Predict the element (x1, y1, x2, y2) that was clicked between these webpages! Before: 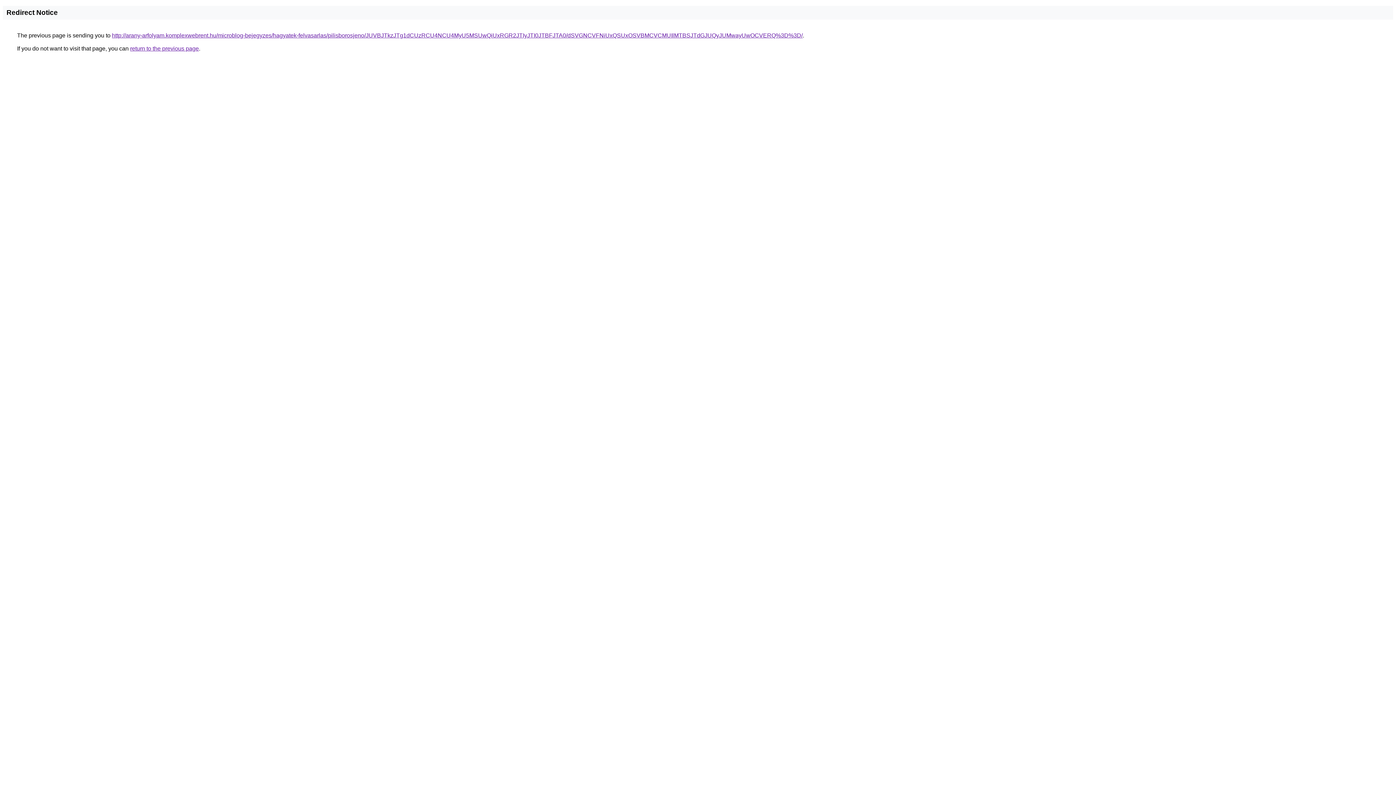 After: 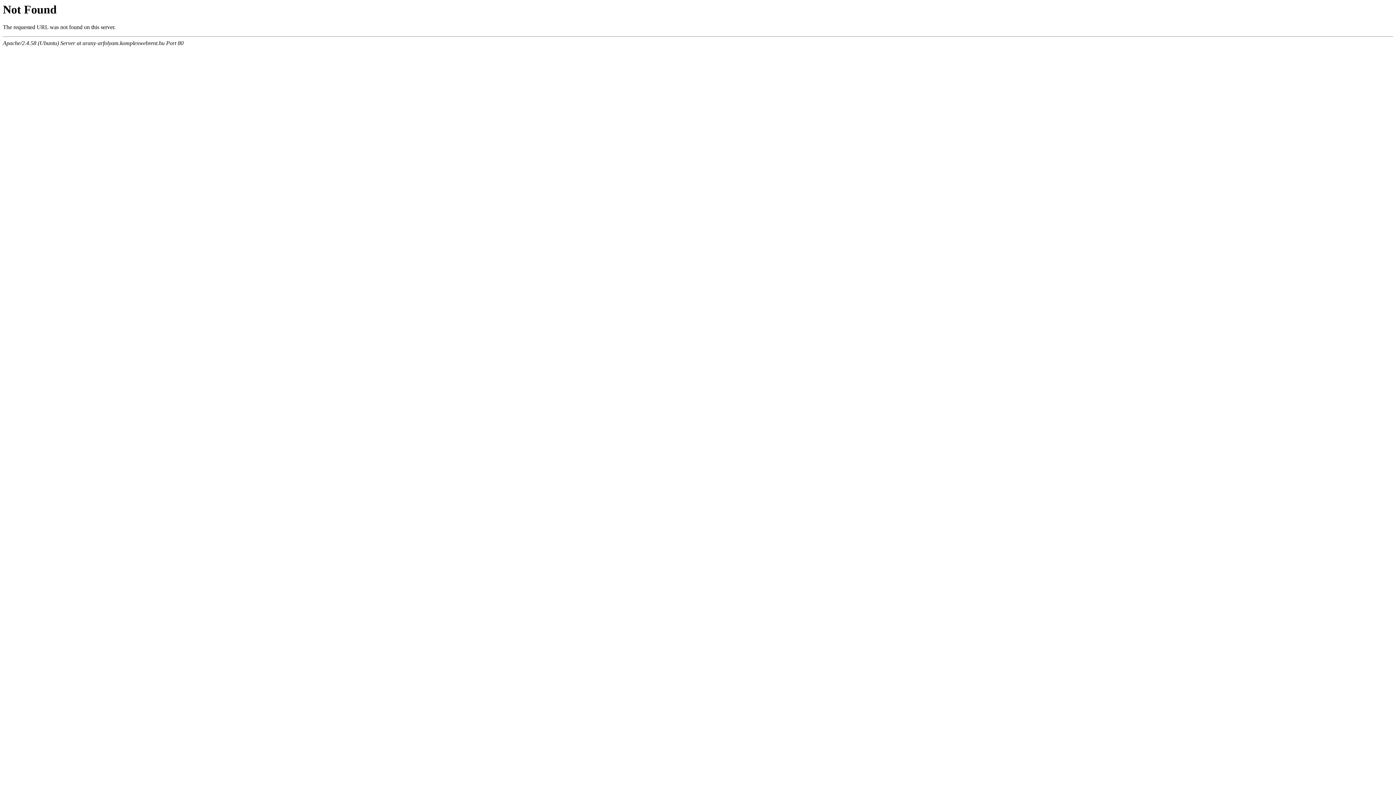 Action: label: http://arany-arfolyam.komplexwebrent.hu/microblog-bejegyzes/hagyatek-felvasarlas/pilisborosjeno/JUVBJTkzJTg1dCUzRCU4NCU4MyU5MSUwQiUxRGR2JTIyJTI0JTBFJTA0/dSVGNCVFNiUxQSUxOSVBMCVCMUIlMTBSJTdGJUQyJUMwayUwOCVERQ%3D%3D/ bbox: (112, 32, 802, 38)